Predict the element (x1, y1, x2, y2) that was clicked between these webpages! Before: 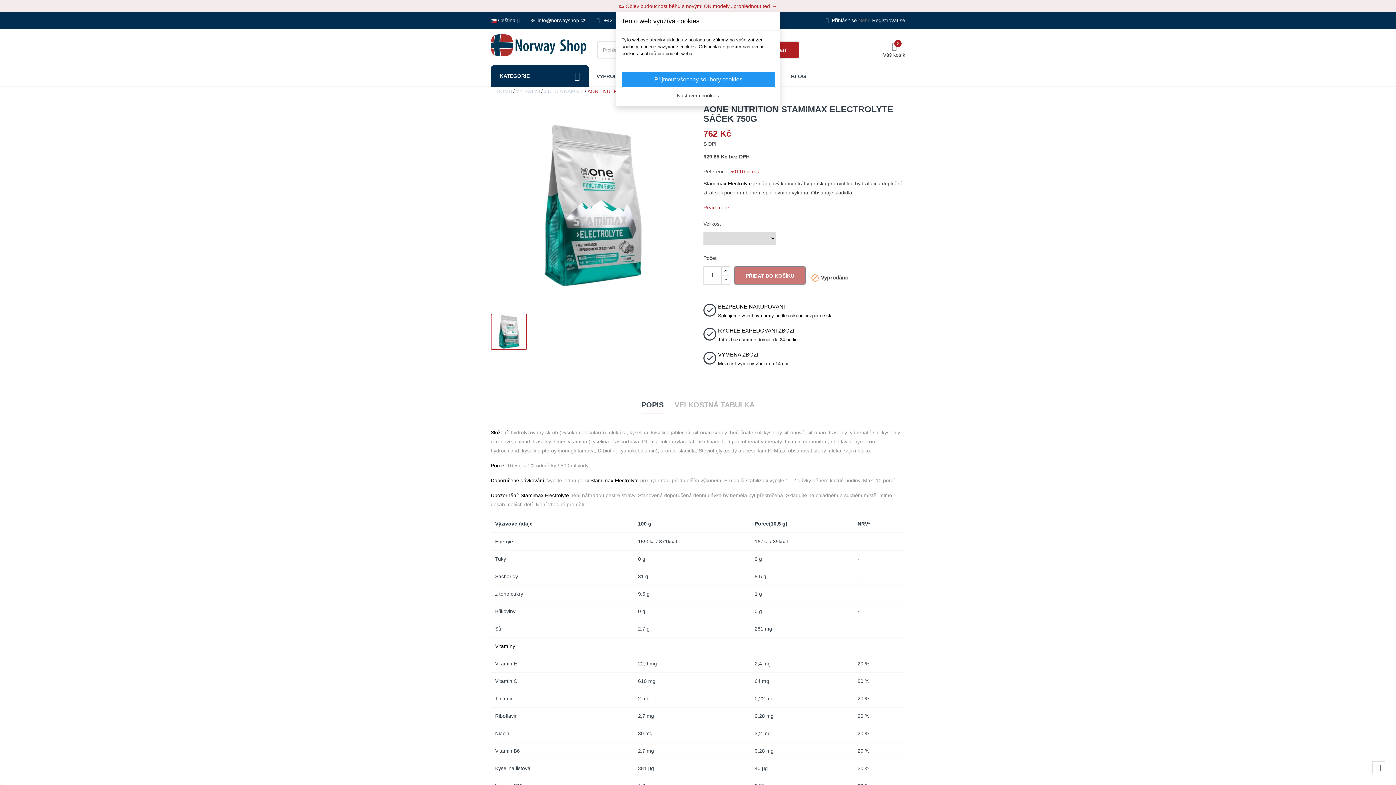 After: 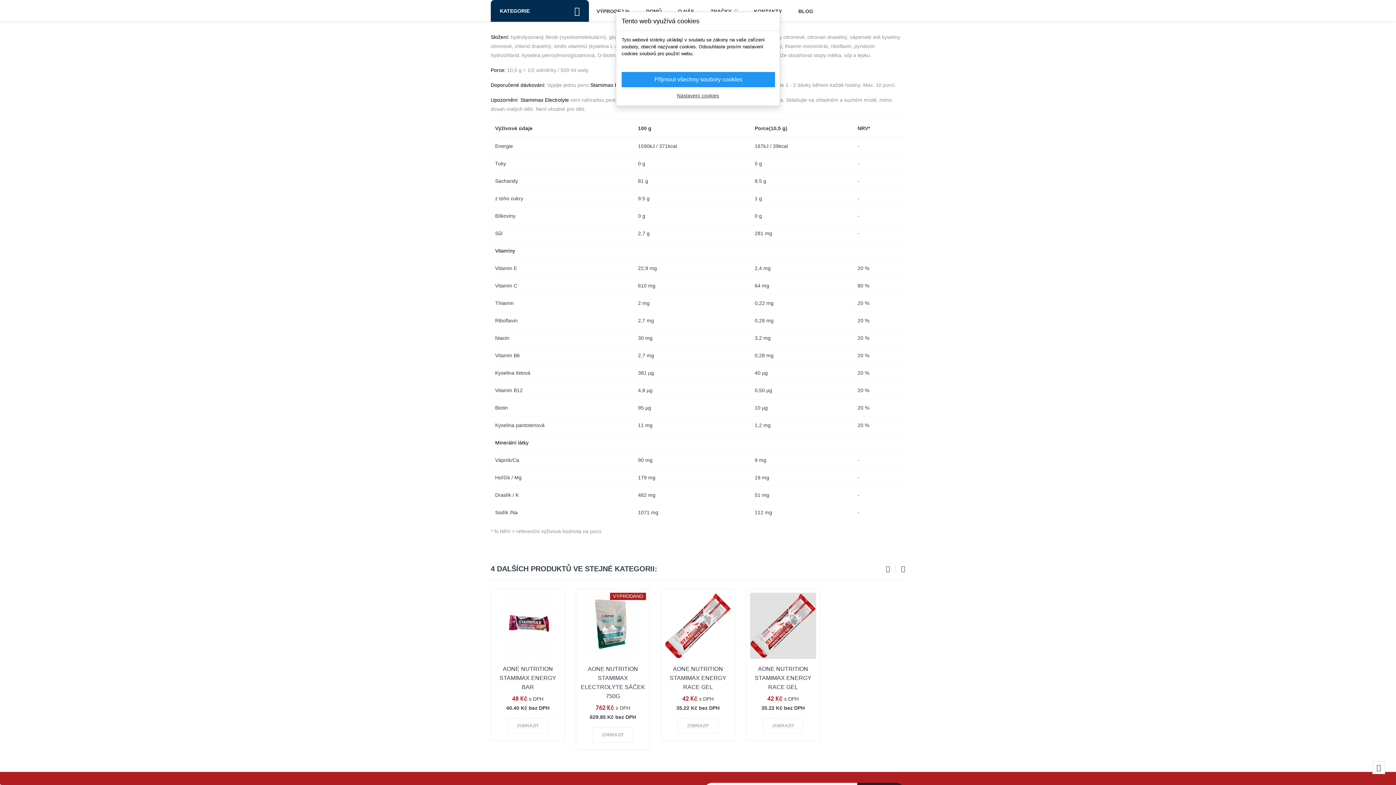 Action: bbox: (703, 204, 733, 210) label: Read more...